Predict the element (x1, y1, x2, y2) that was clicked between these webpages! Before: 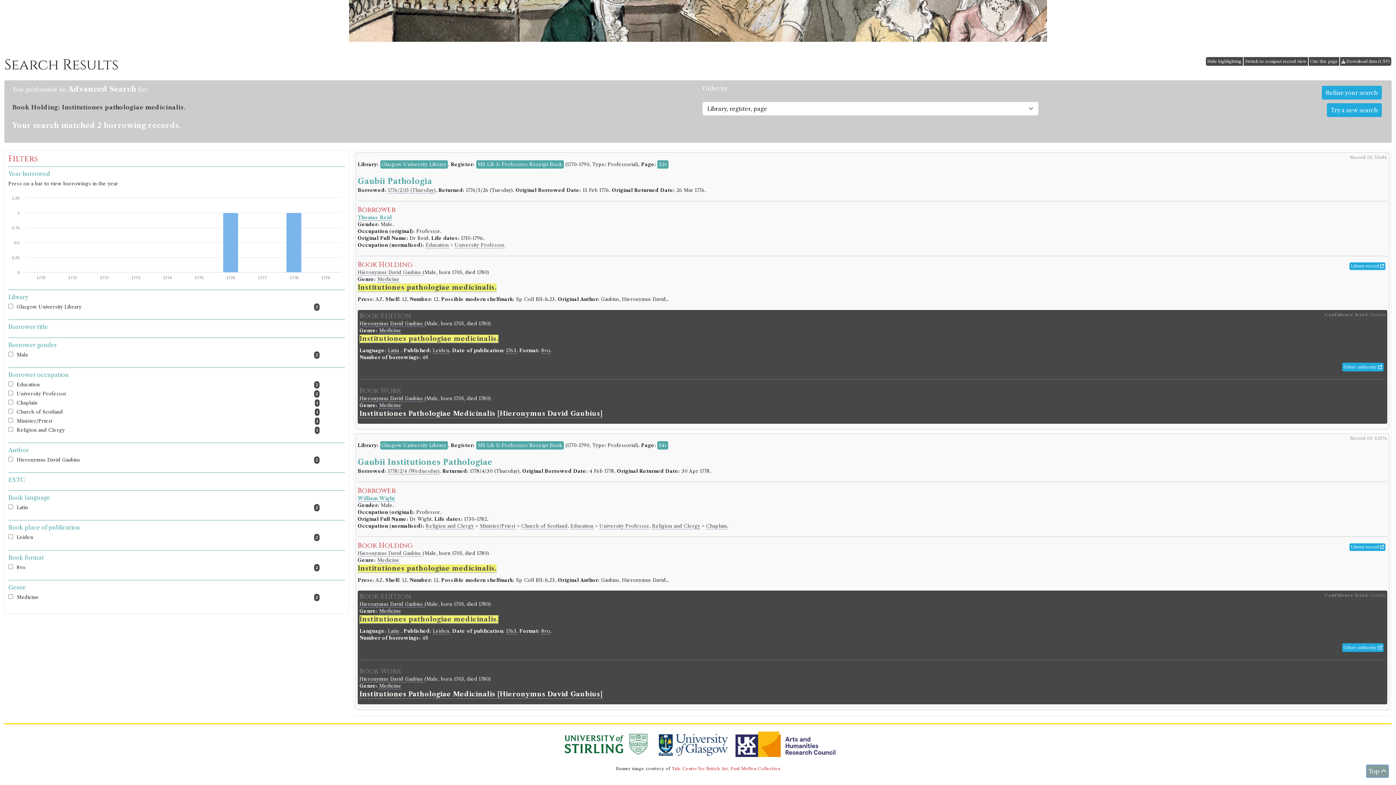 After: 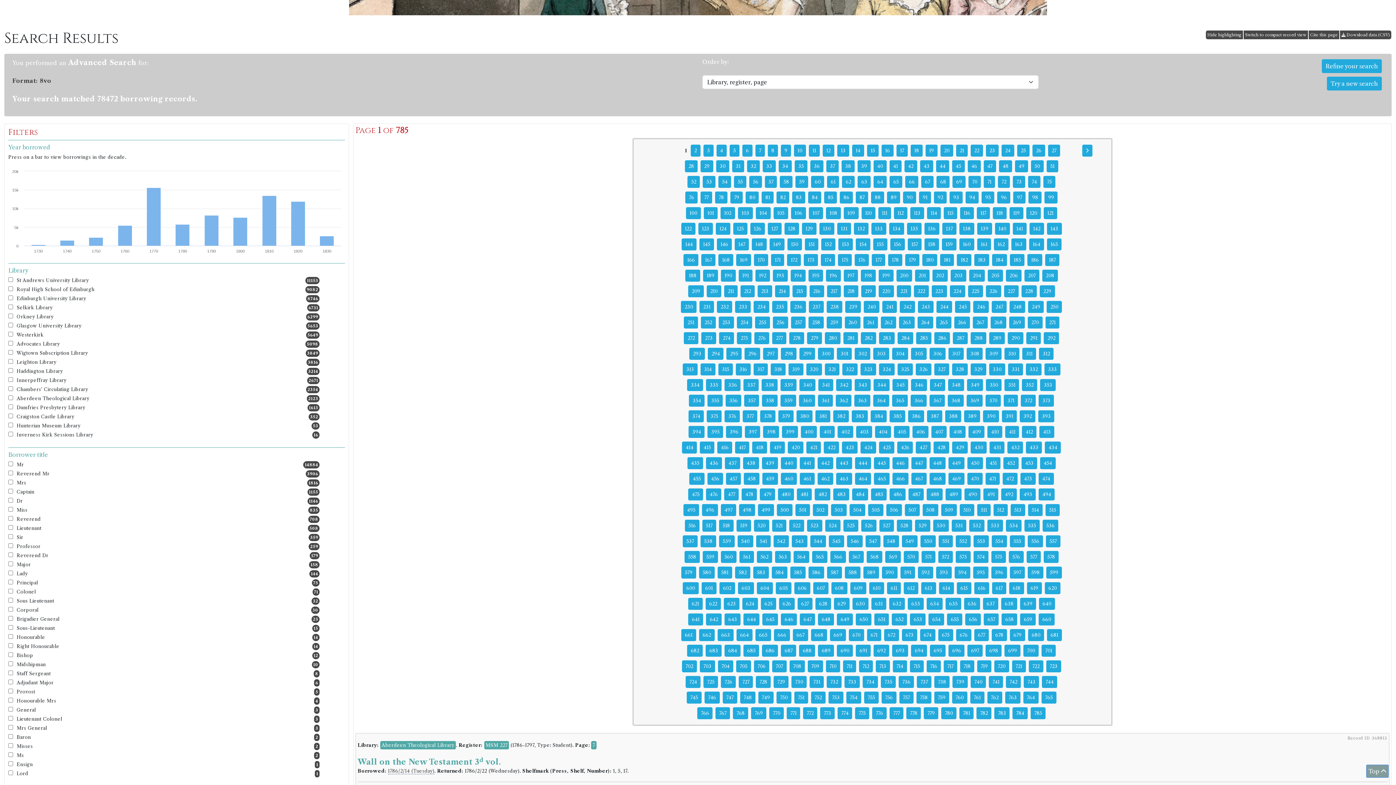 Action: label: 8vo bbox: (541, 628, 550, 634)